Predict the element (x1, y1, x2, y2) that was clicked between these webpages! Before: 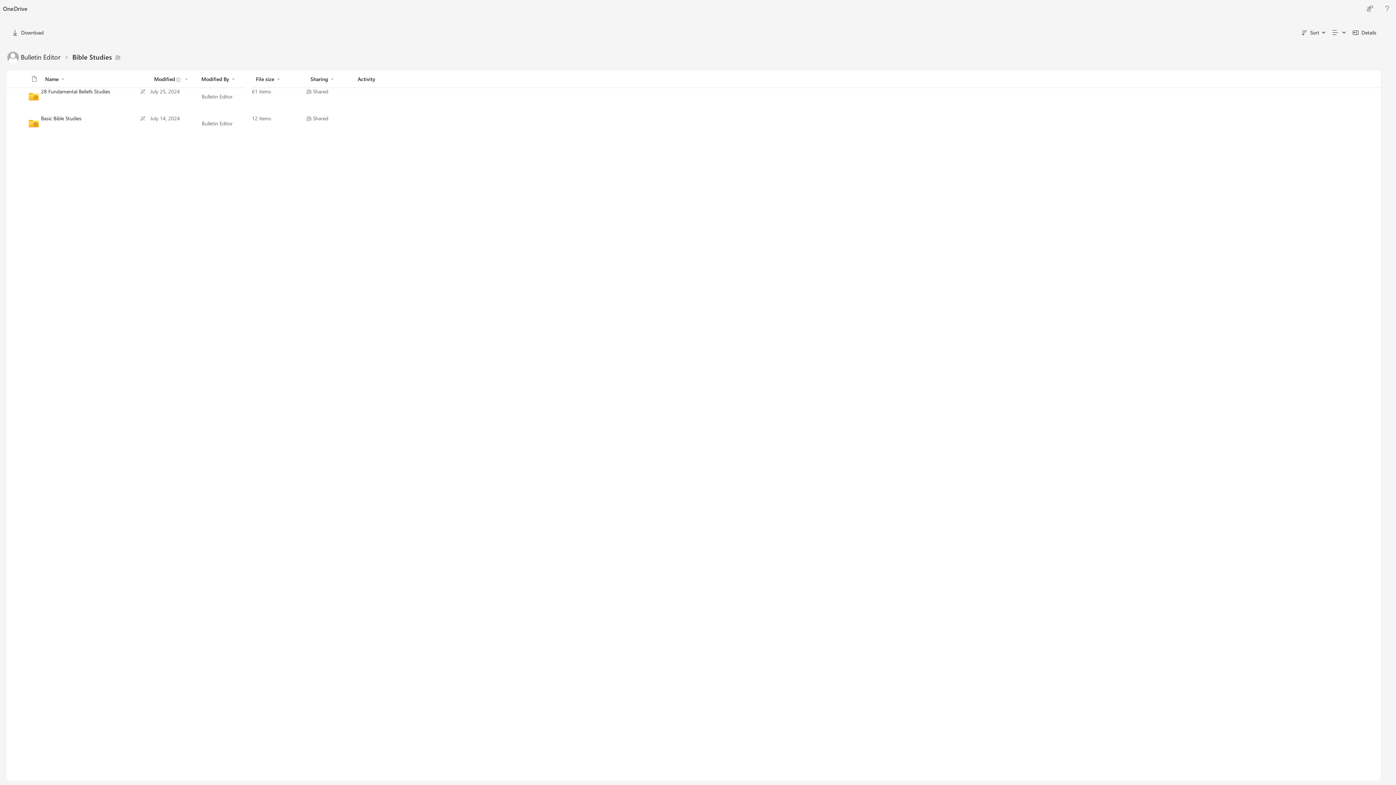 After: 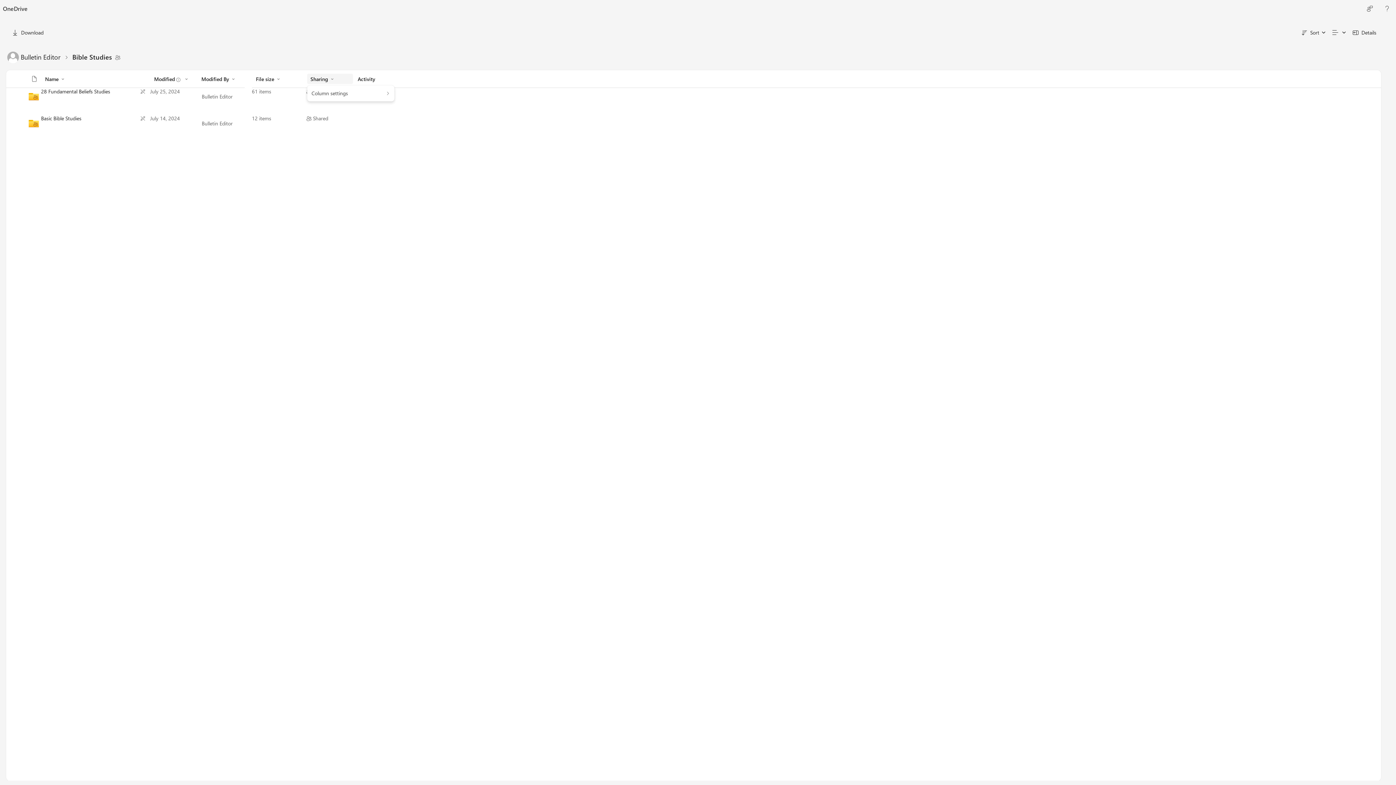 Action: label: Sharing bbox: (307, 73, 353, 84)